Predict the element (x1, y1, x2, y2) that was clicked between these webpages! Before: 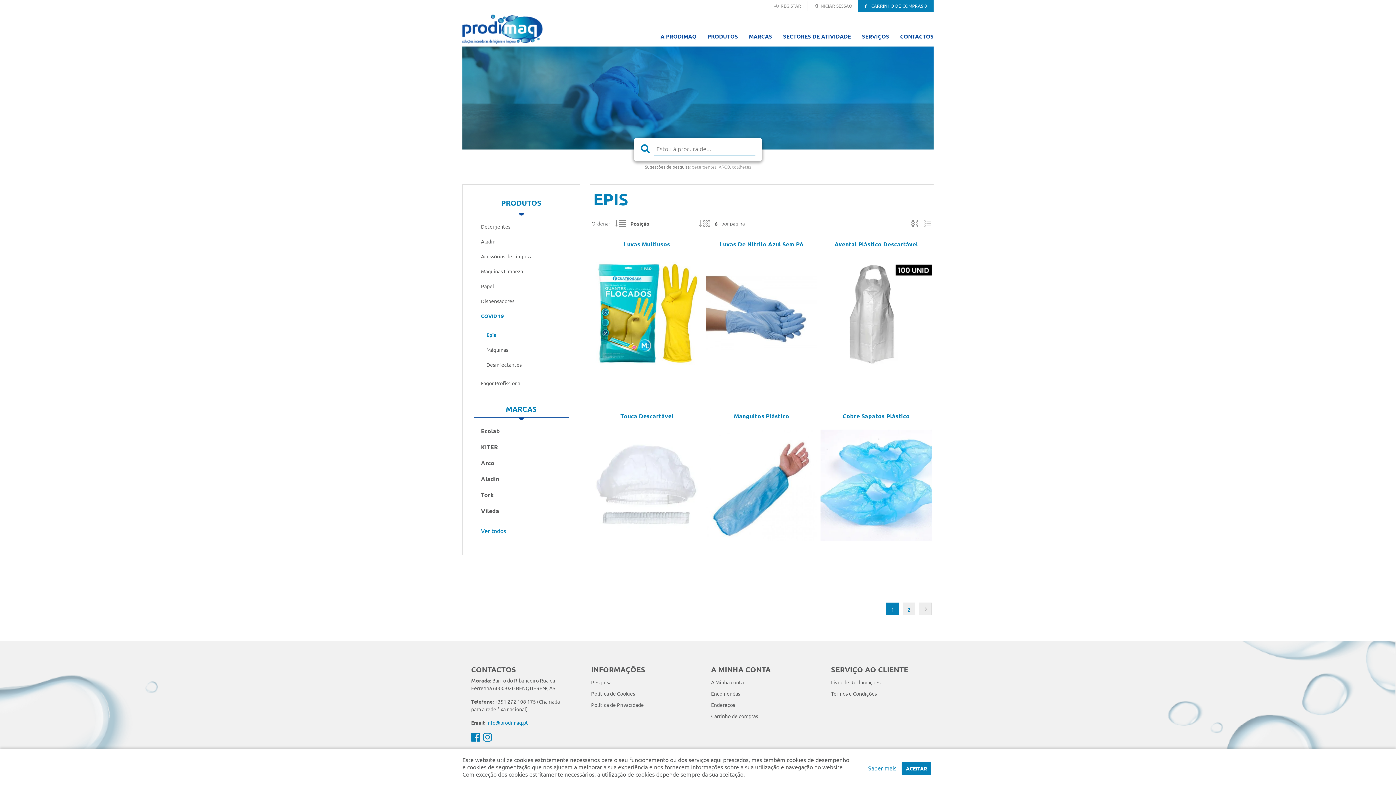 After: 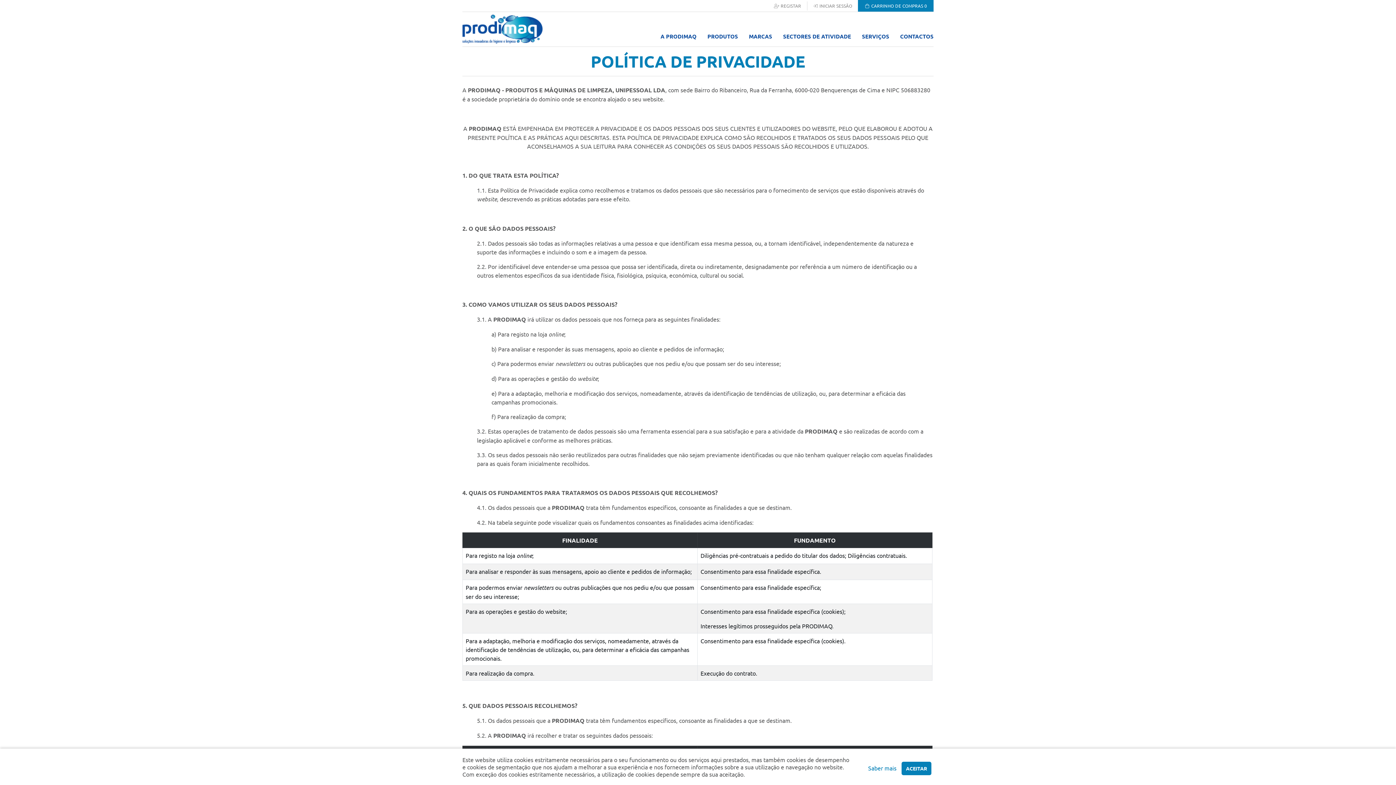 Action: bbox: (591, 701, 644, 708) label: Política de Privacidade